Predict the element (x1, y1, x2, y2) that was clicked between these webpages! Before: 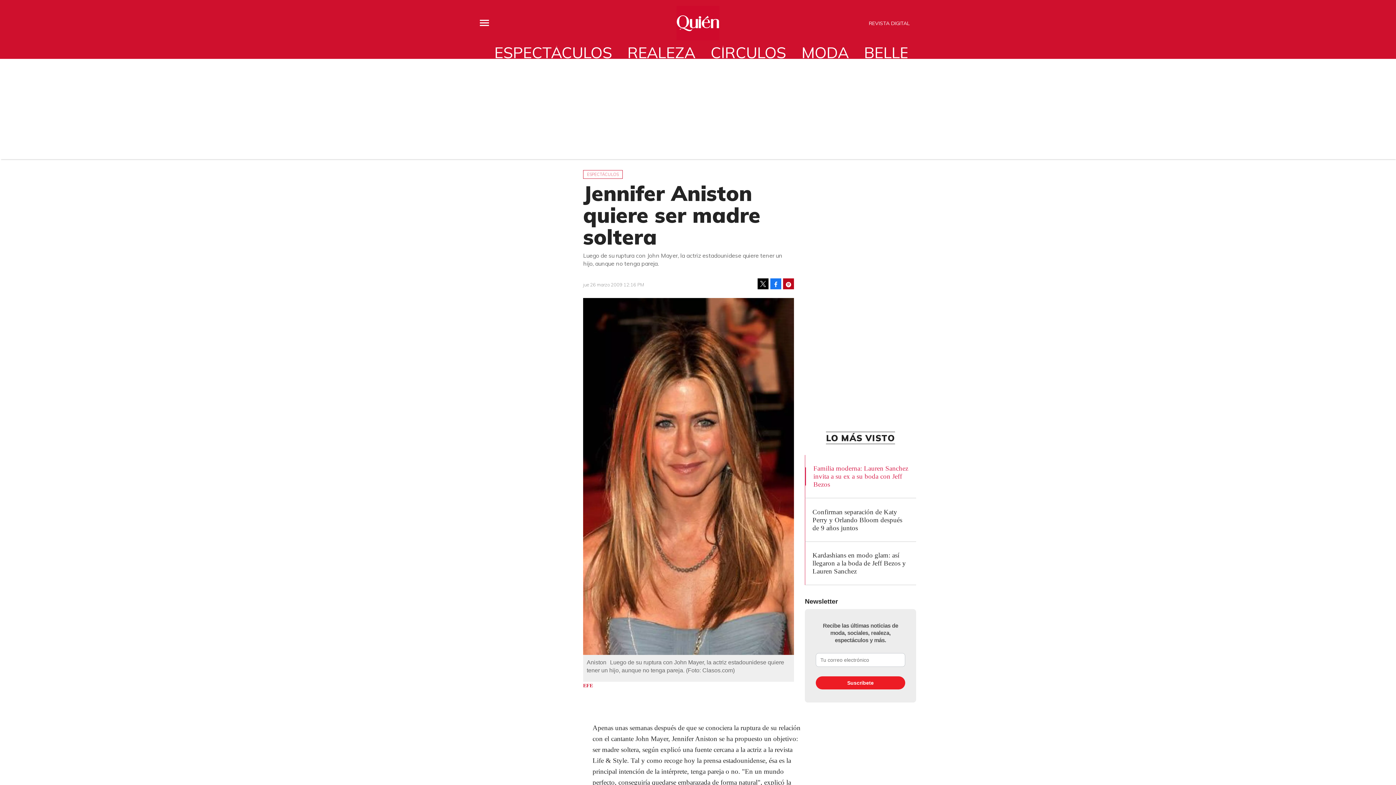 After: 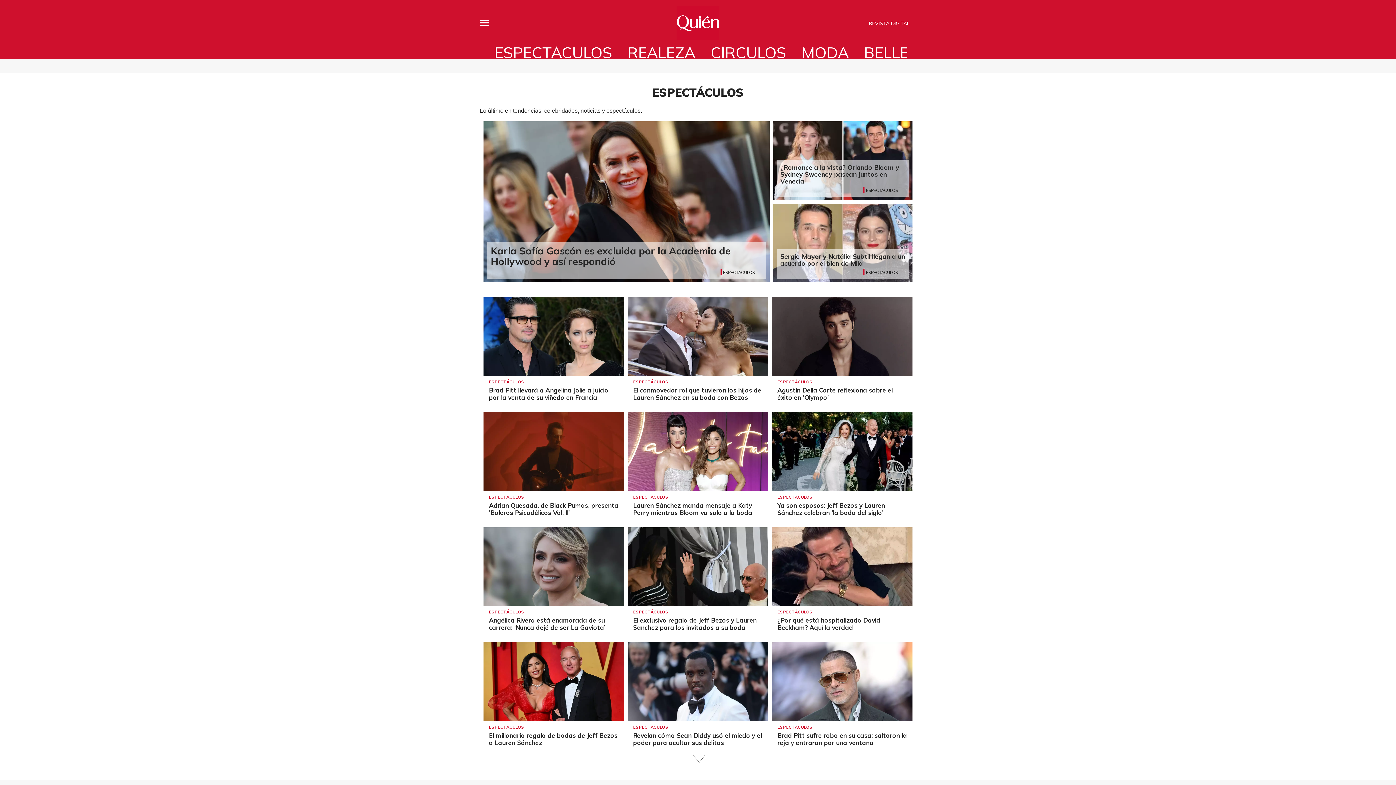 Action: label: ESPECTÁCULOS bbox: (488, 46, 618, 58)